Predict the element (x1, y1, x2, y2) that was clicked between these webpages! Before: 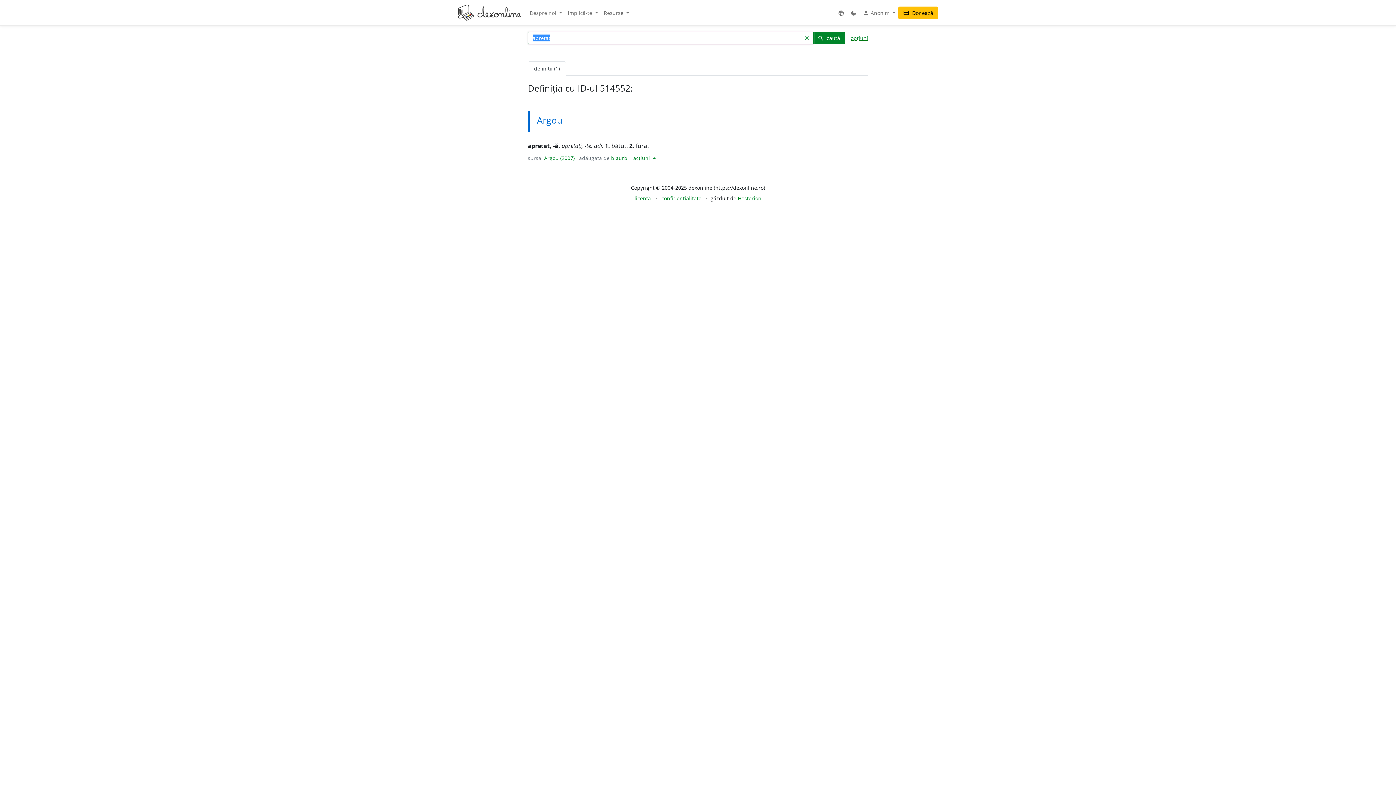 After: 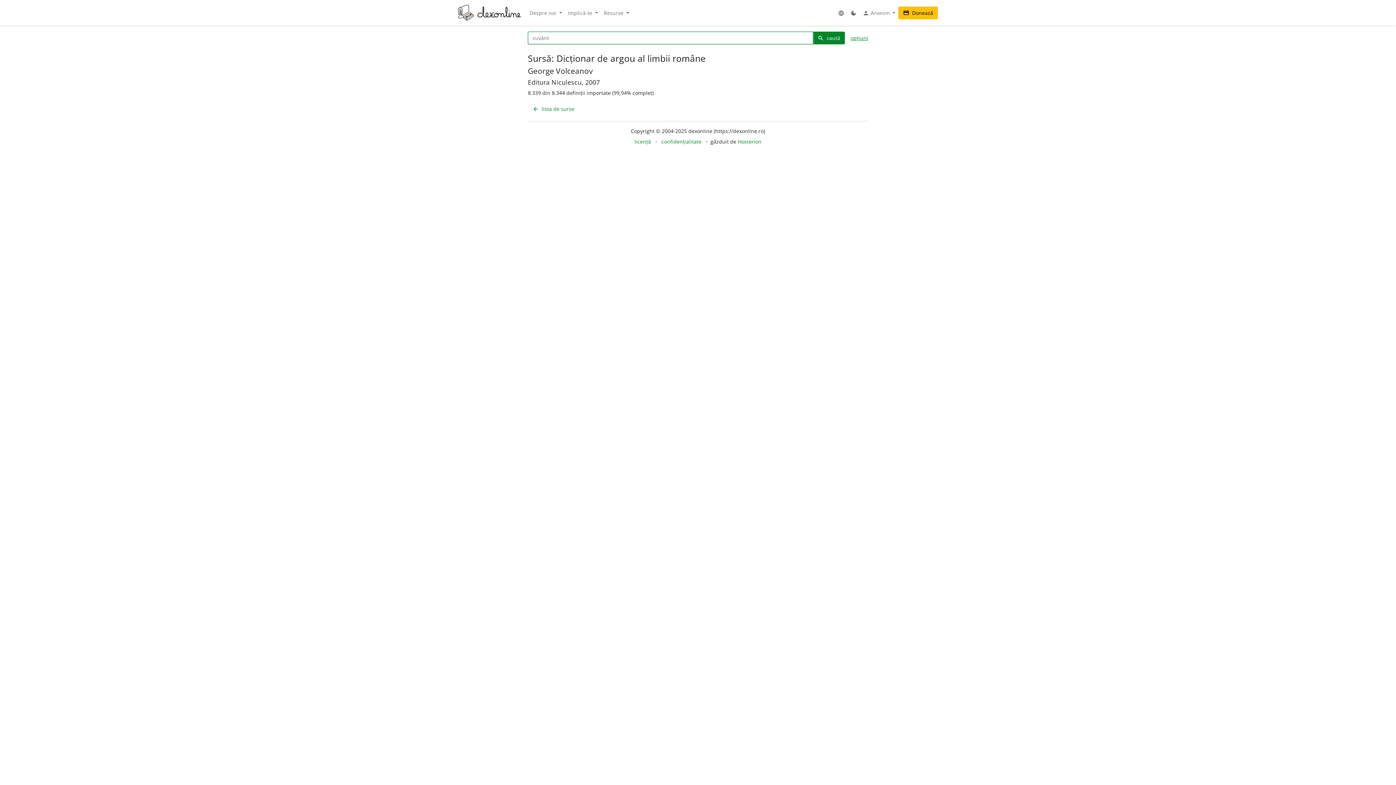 Action: bbox: (544, 154, 574, 161) label: Argou (2007)